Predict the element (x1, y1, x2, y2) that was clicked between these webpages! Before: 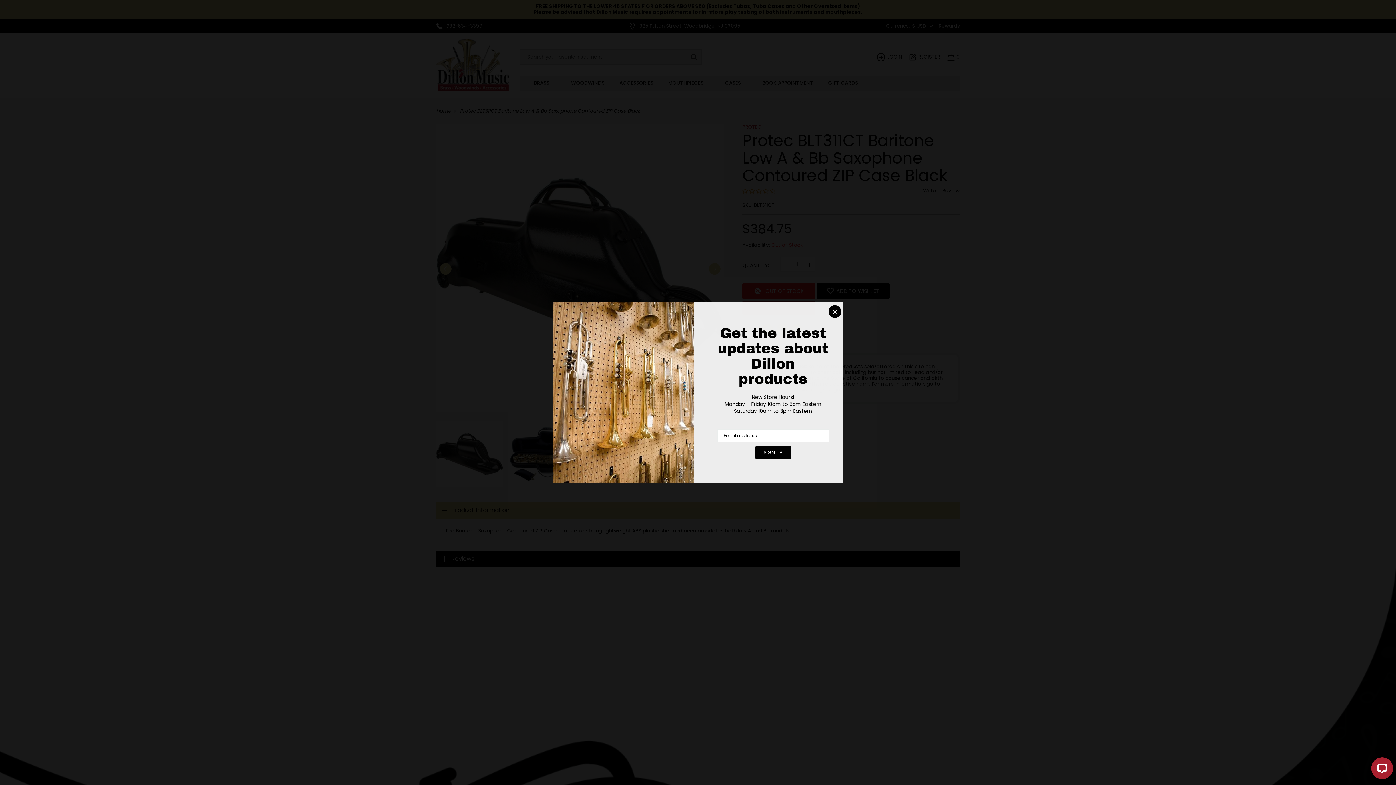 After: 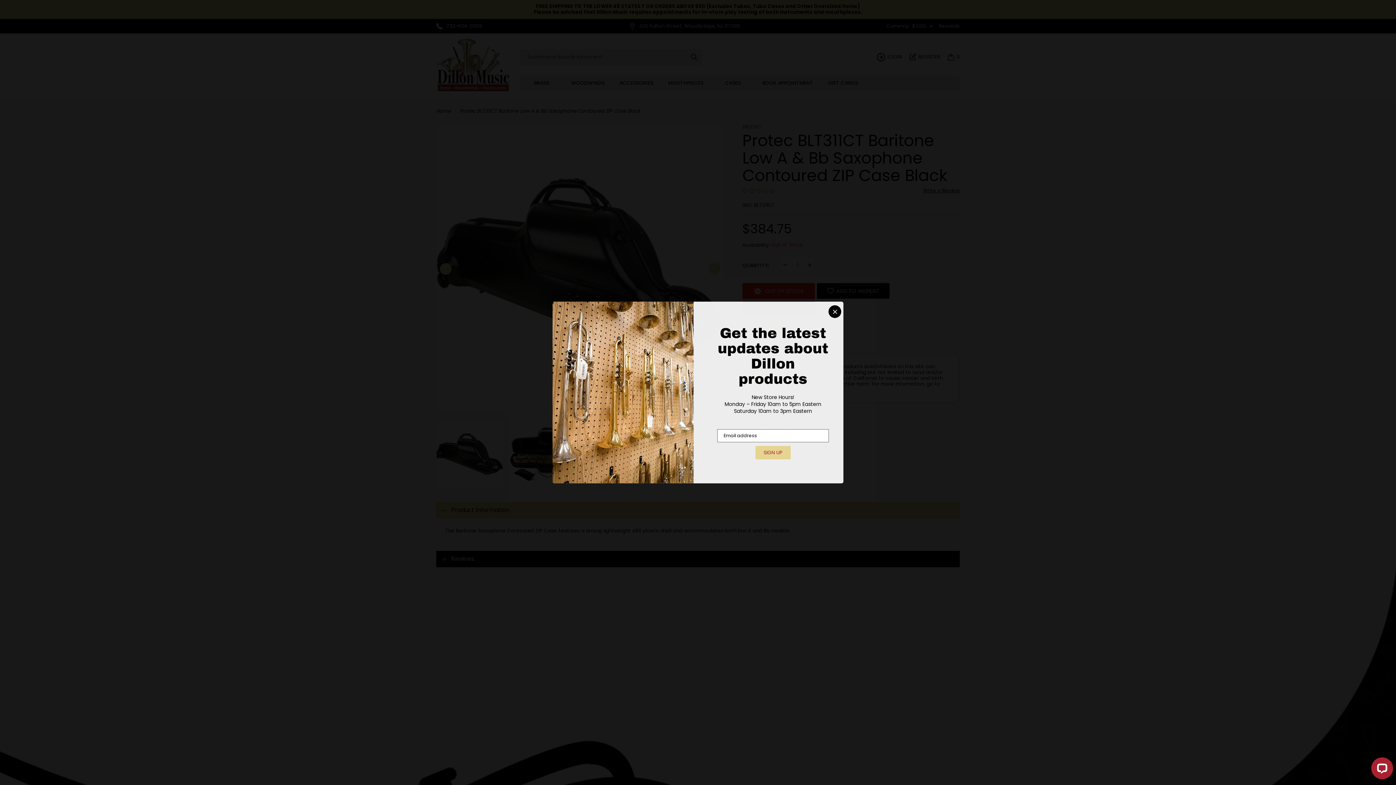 Action: label: SIGN UP bbox: (755, 446, 790, 459)